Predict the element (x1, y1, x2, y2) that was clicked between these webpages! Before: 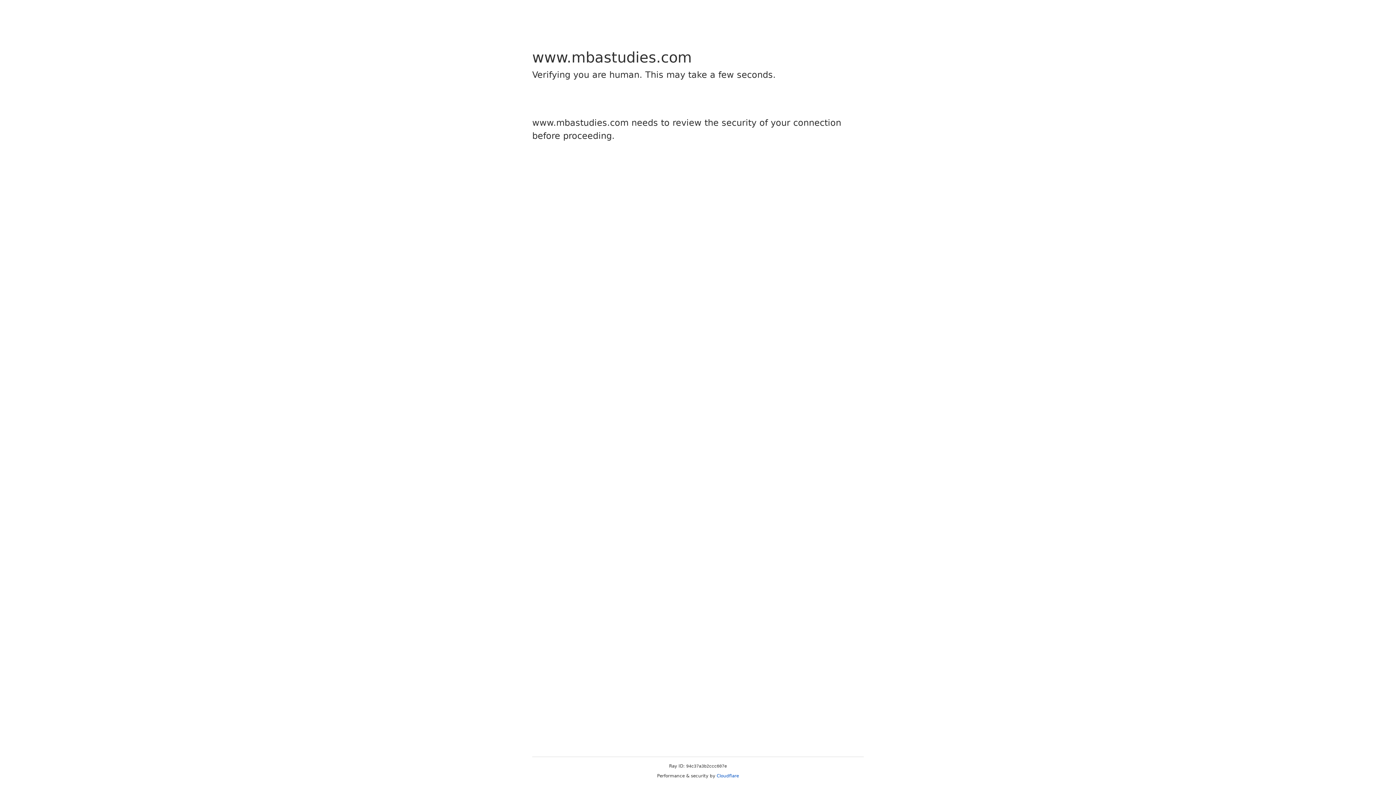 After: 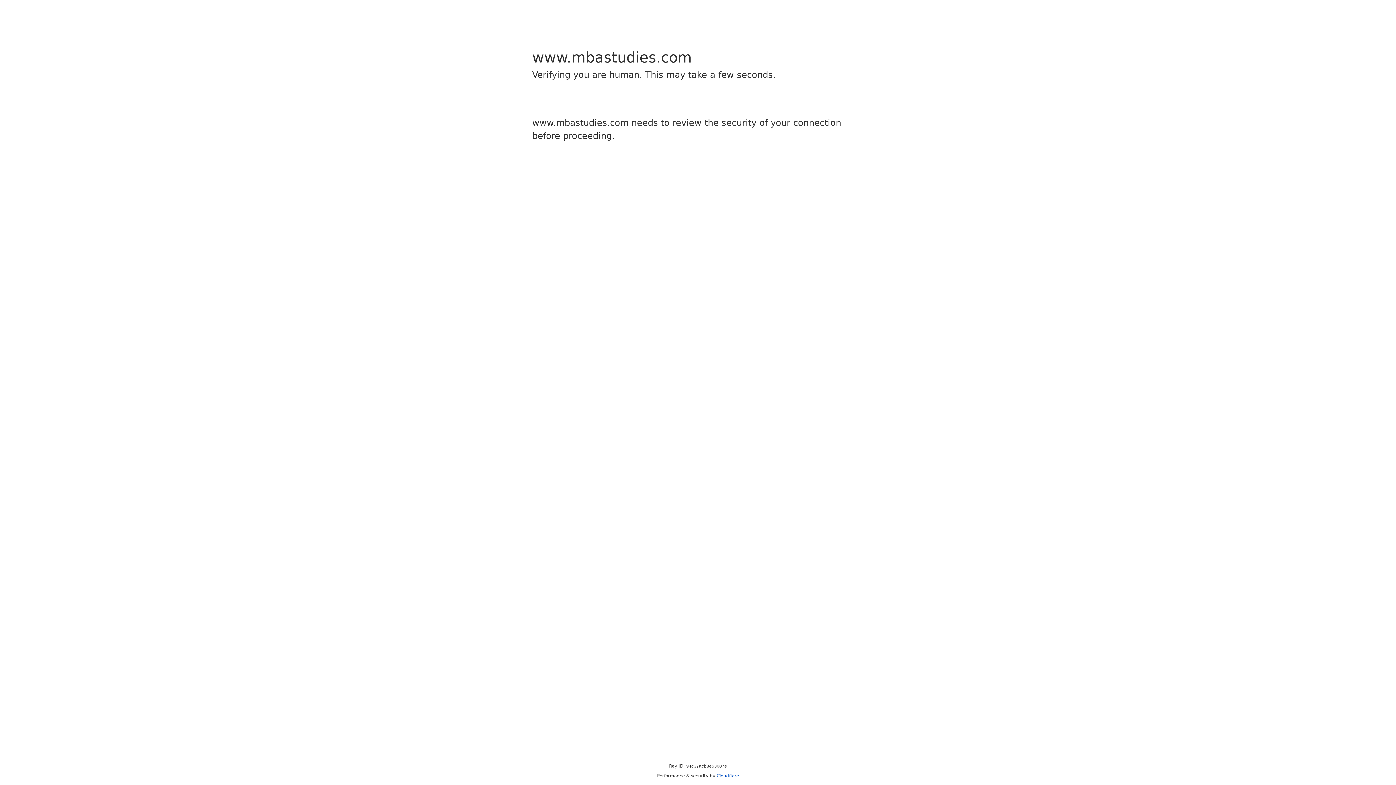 Action: label: Cloudflare bbox: (716, 773, 739, 778)